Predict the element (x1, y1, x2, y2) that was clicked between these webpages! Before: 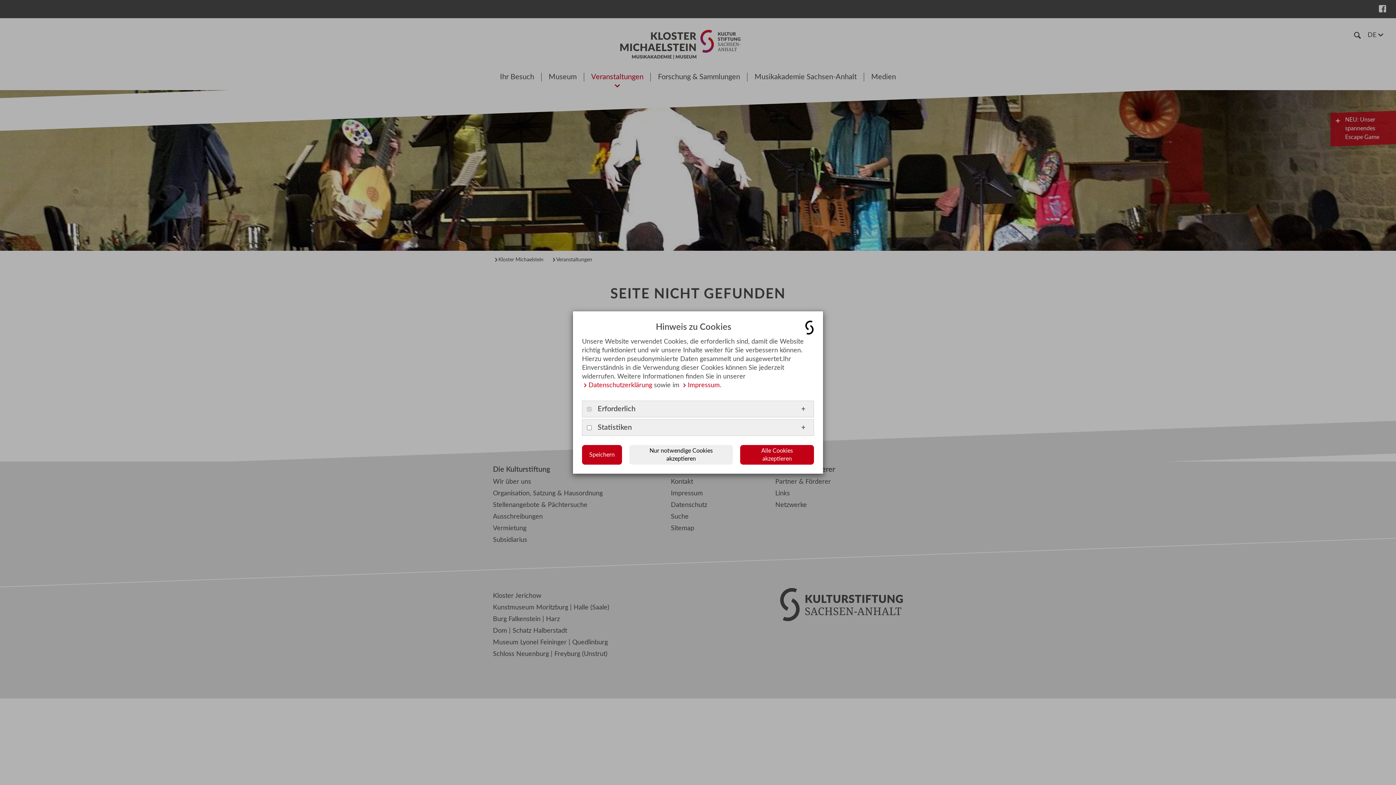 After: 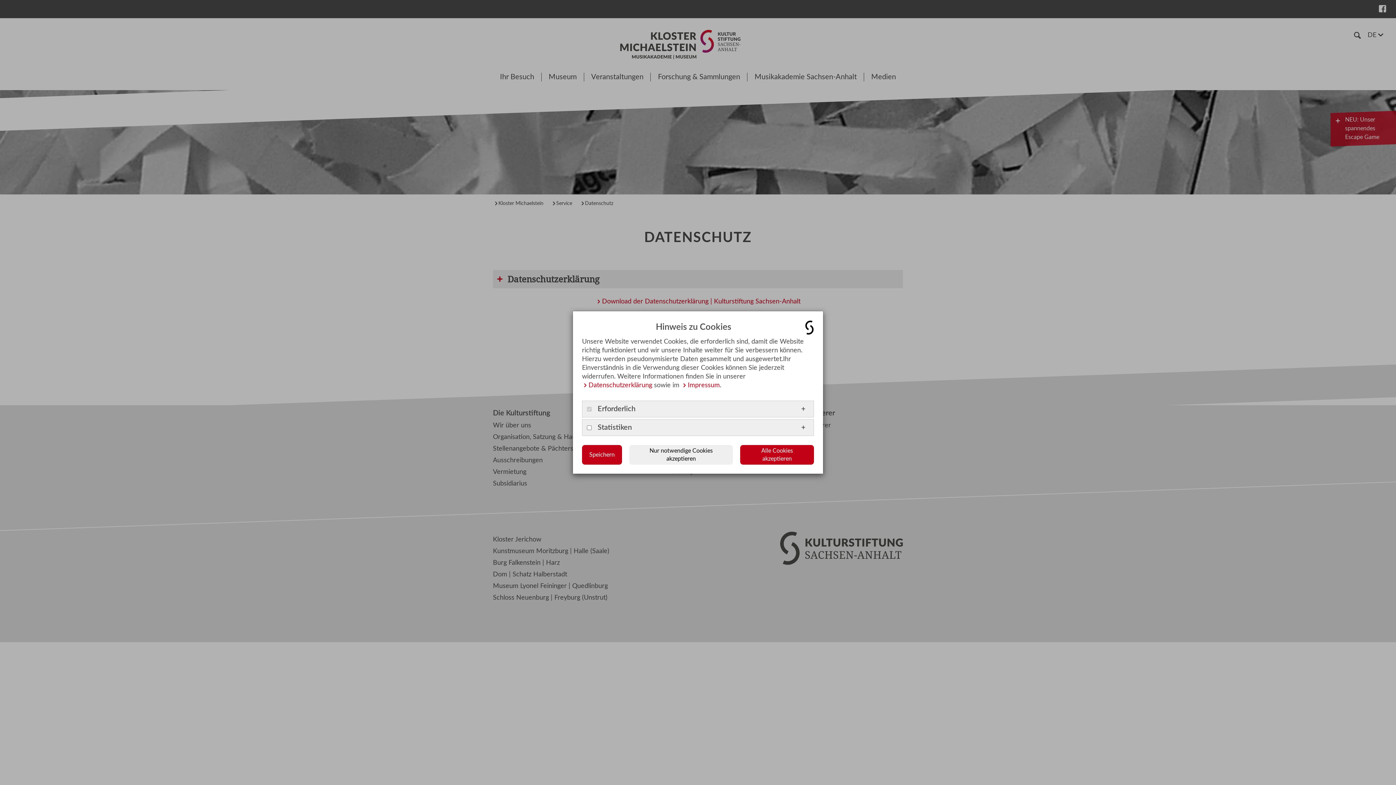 Action: label: Datenschutzerklärung bbox: (582, 381, 652, 390)